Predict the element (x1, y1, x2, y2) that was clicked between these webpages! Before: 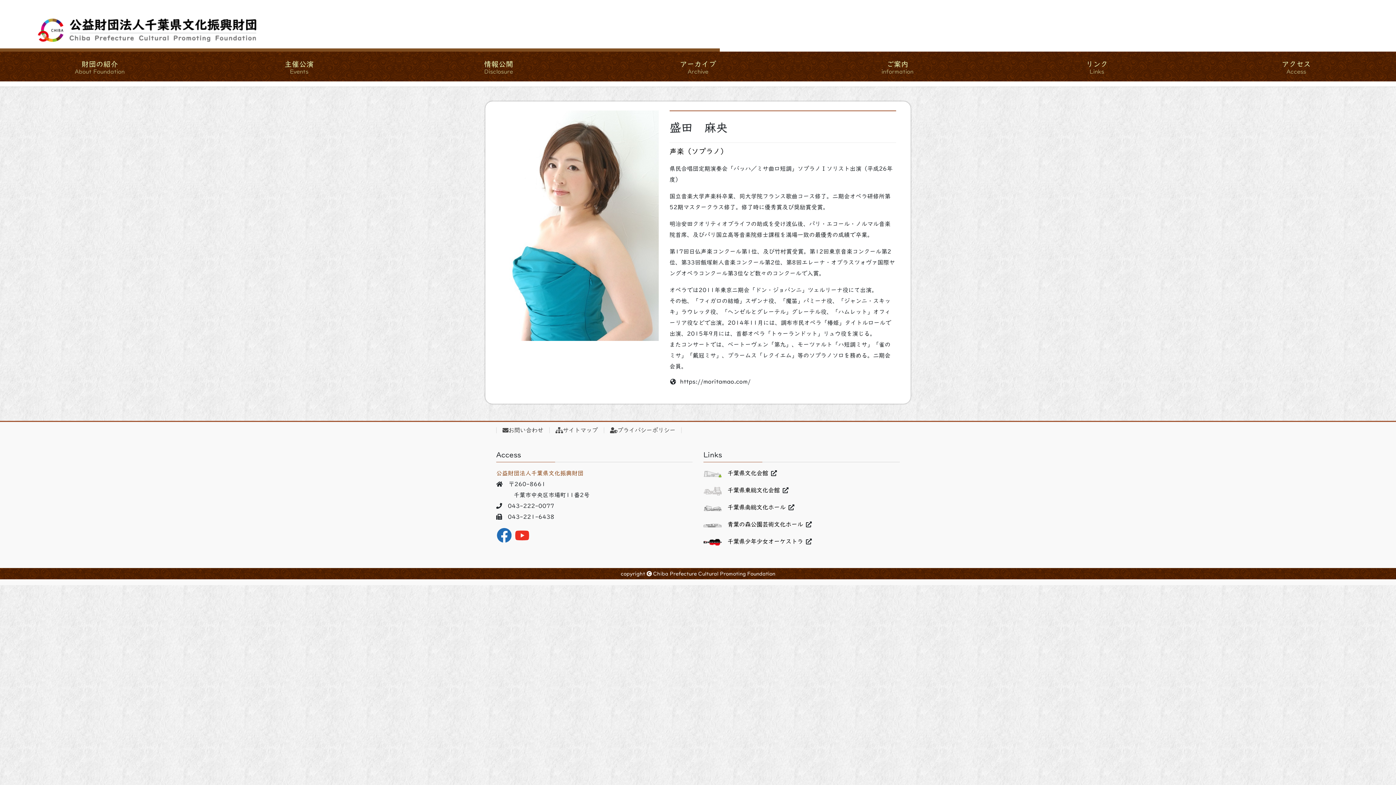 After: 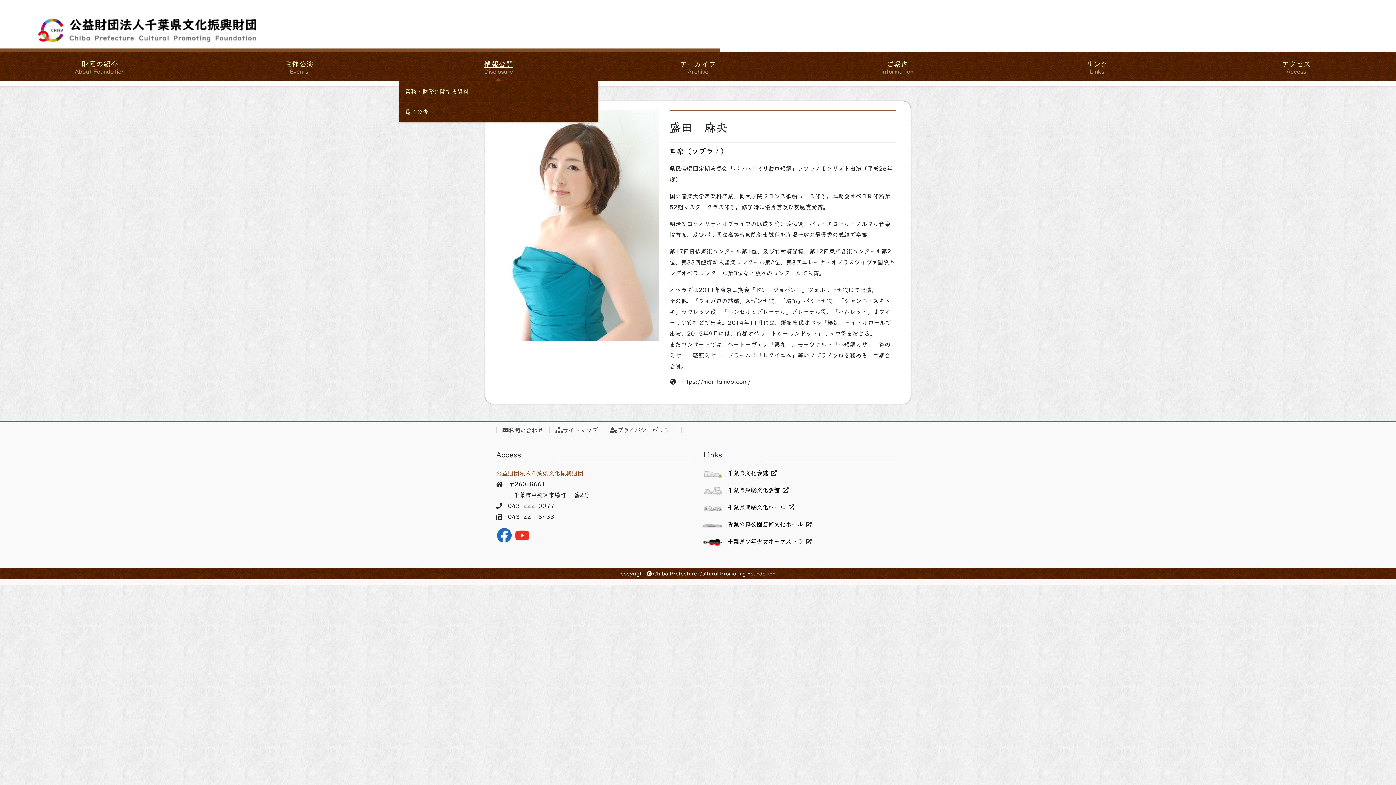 Action: bbox: (398, 51, 598, 81) label: 情報公開
Disclosure